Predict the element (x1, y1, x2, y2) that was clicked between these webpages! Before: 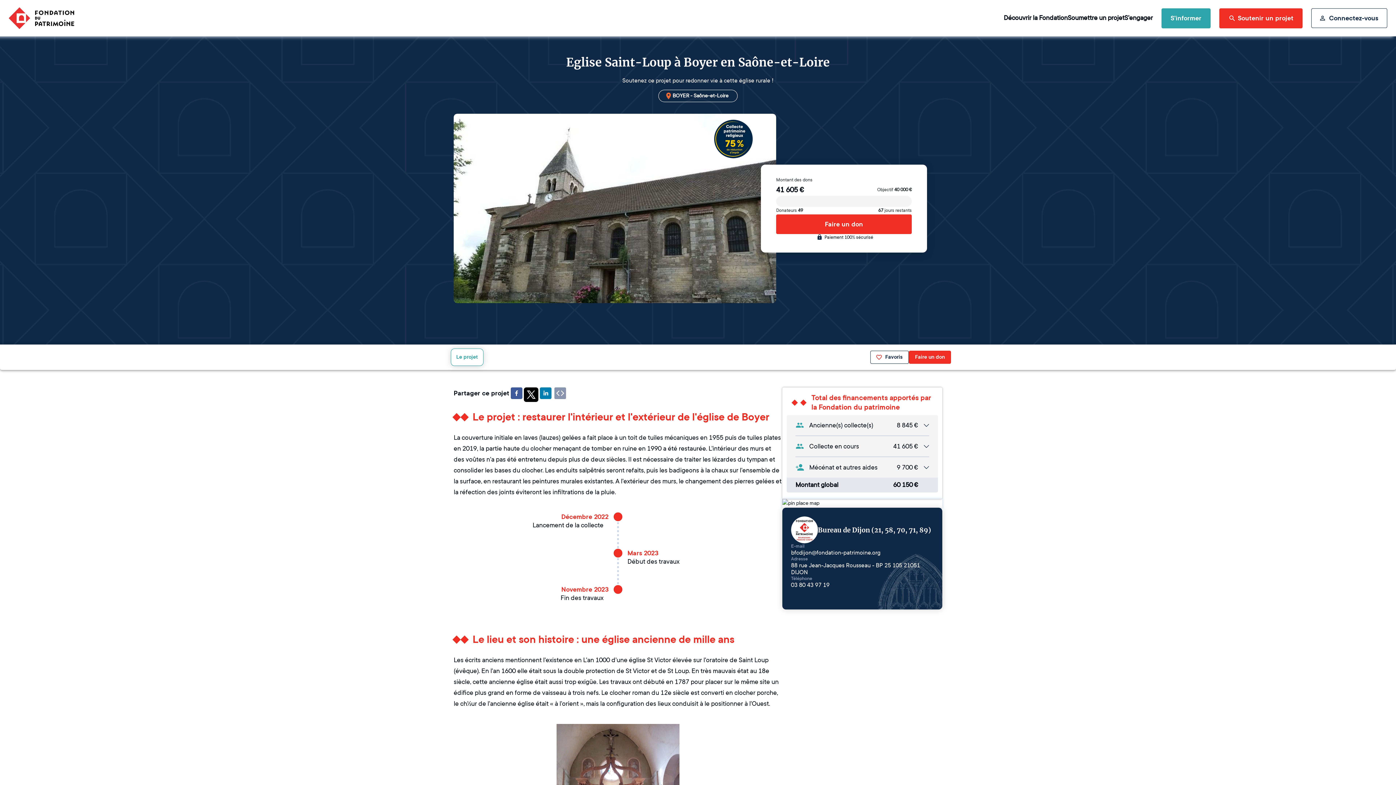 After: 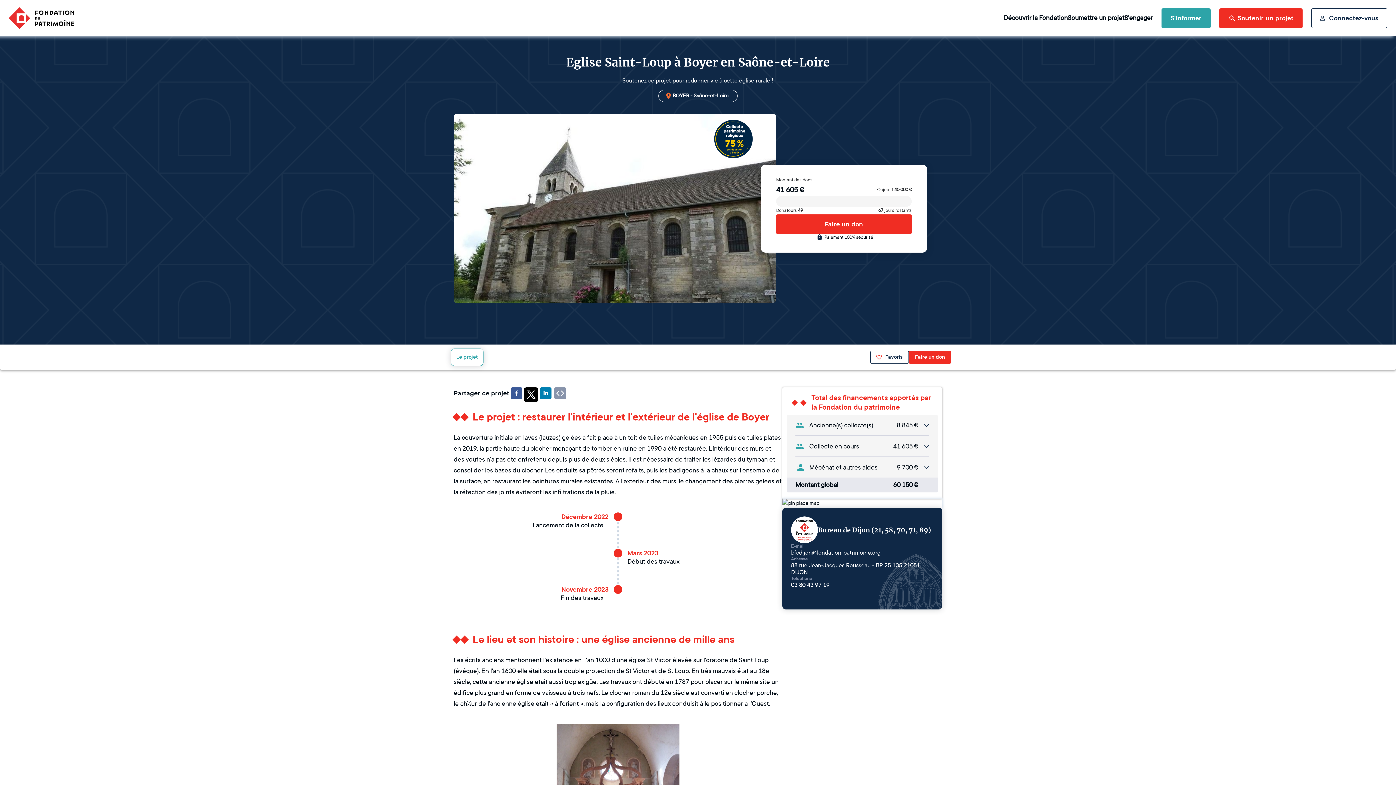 Action: label: twitter bbox: (524, 387, 538, 399)